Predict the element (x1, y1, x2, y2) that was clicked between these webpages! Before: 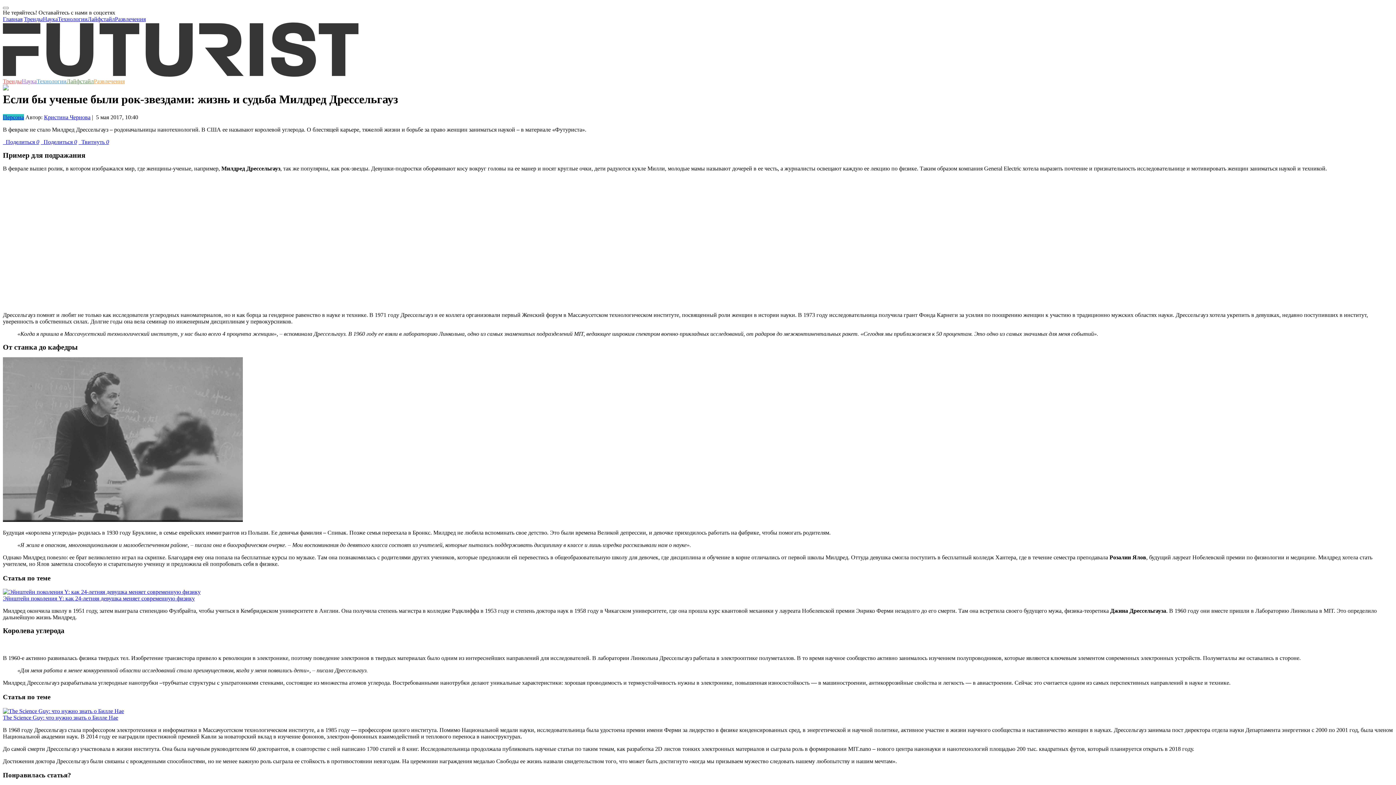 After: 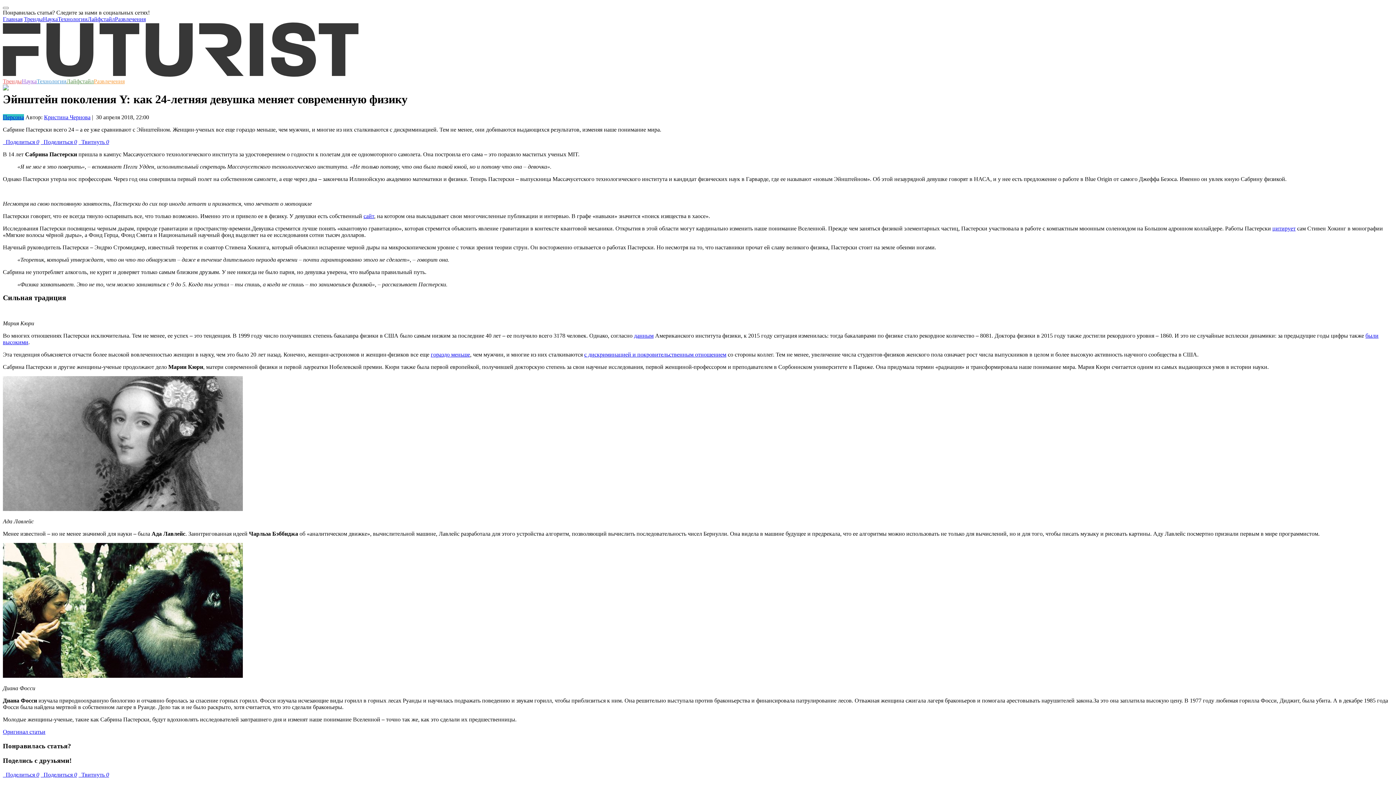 Action: label: Эйнштейн поколения Y: как 24-летняя девушка меняет современную физику bbox: (2, 595, 194, 601)